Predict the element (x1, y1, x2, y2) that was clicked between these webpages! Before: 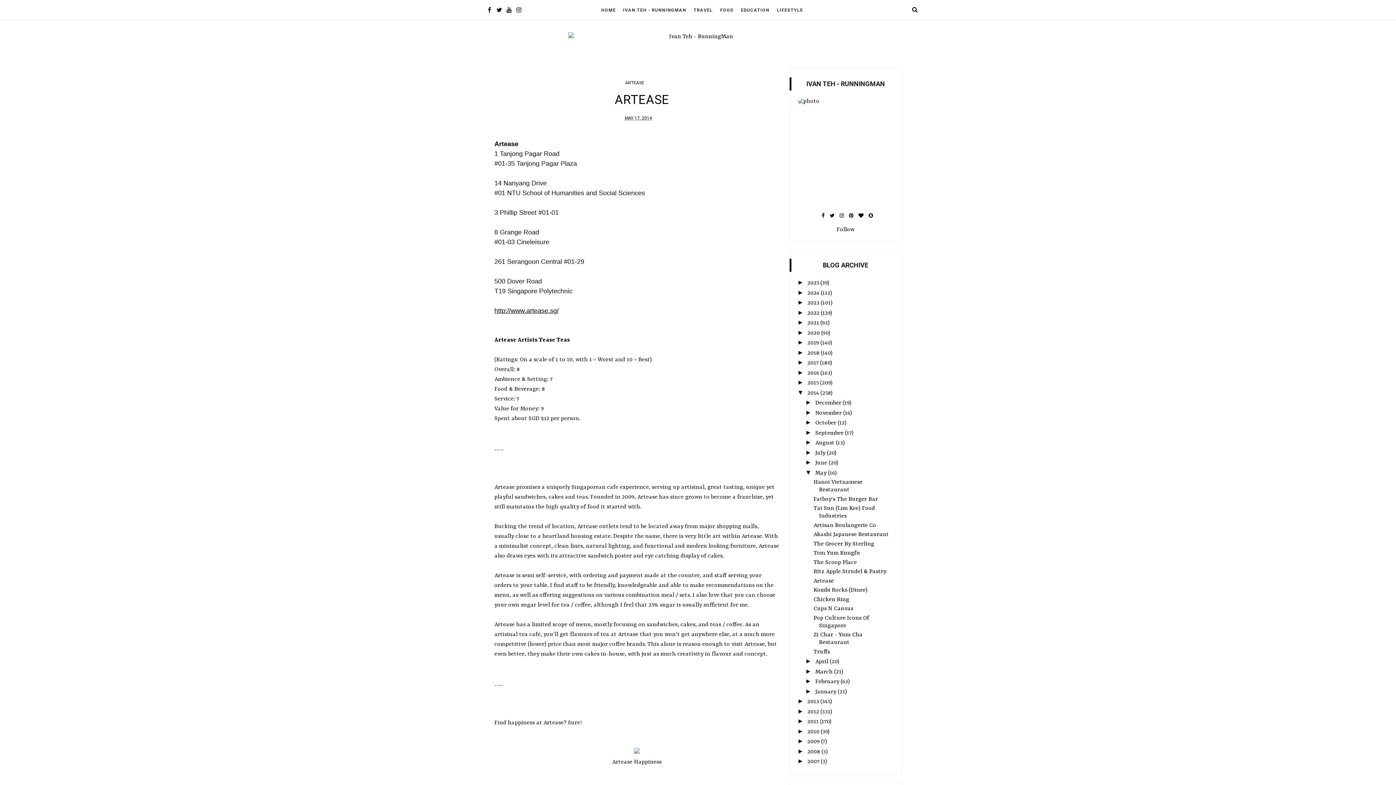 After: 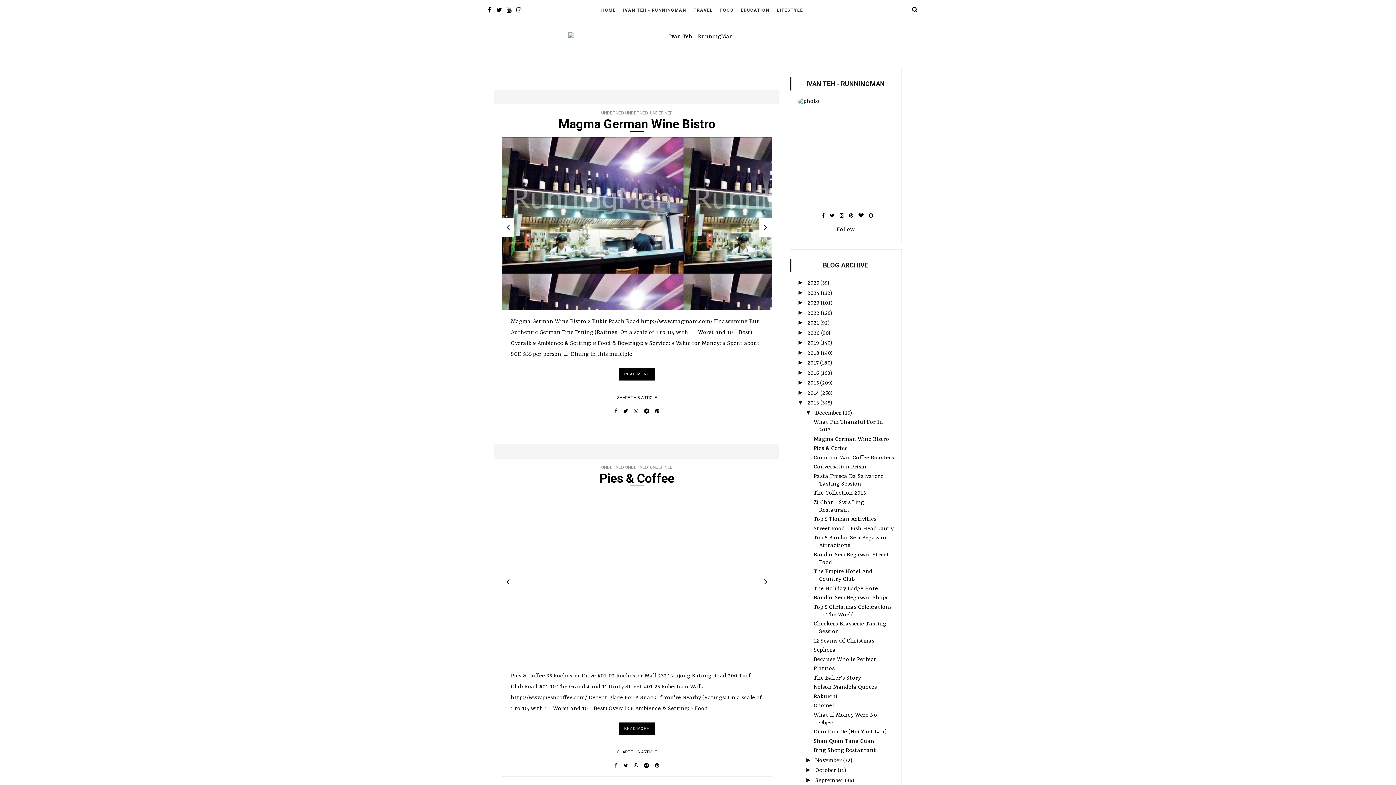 Action: label: 2013  bbox: (807, 698, 820, 705)